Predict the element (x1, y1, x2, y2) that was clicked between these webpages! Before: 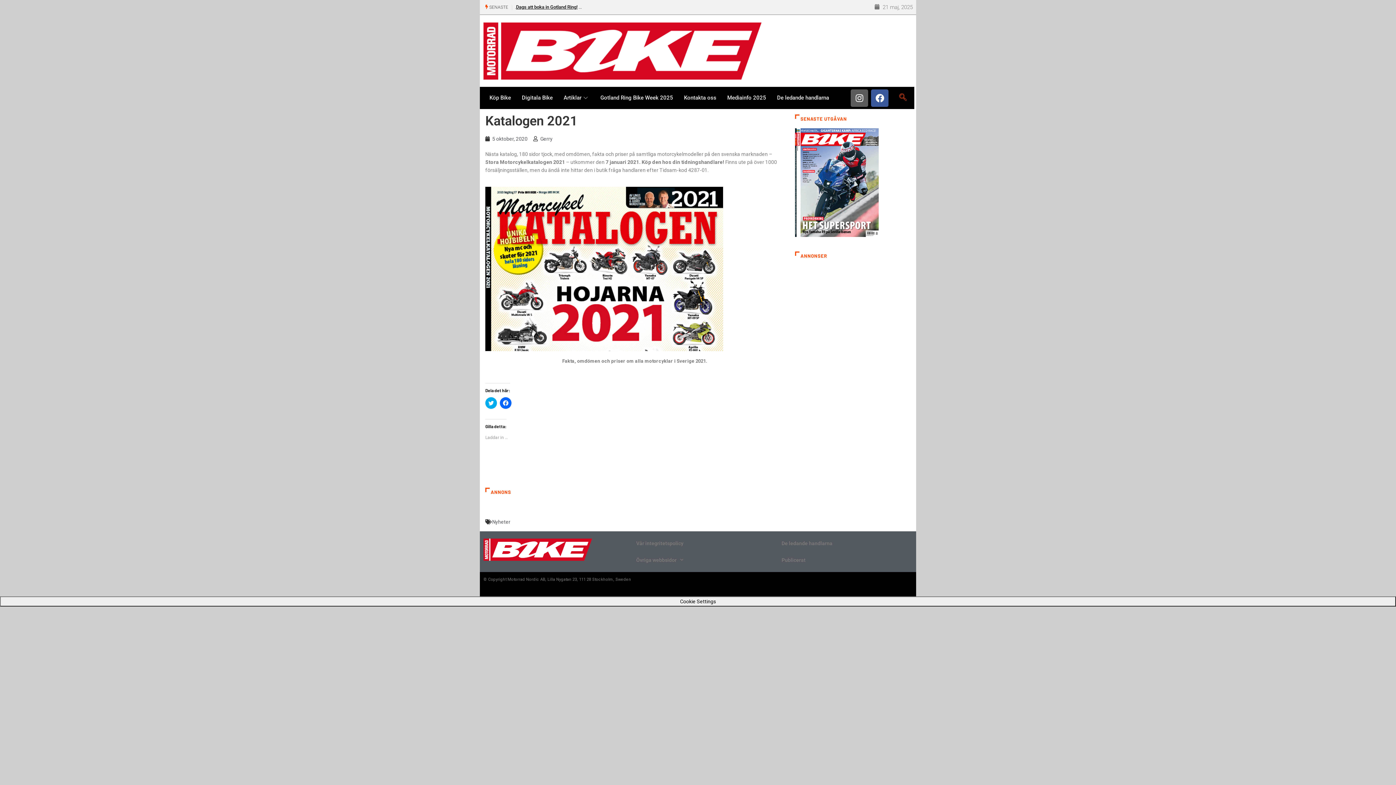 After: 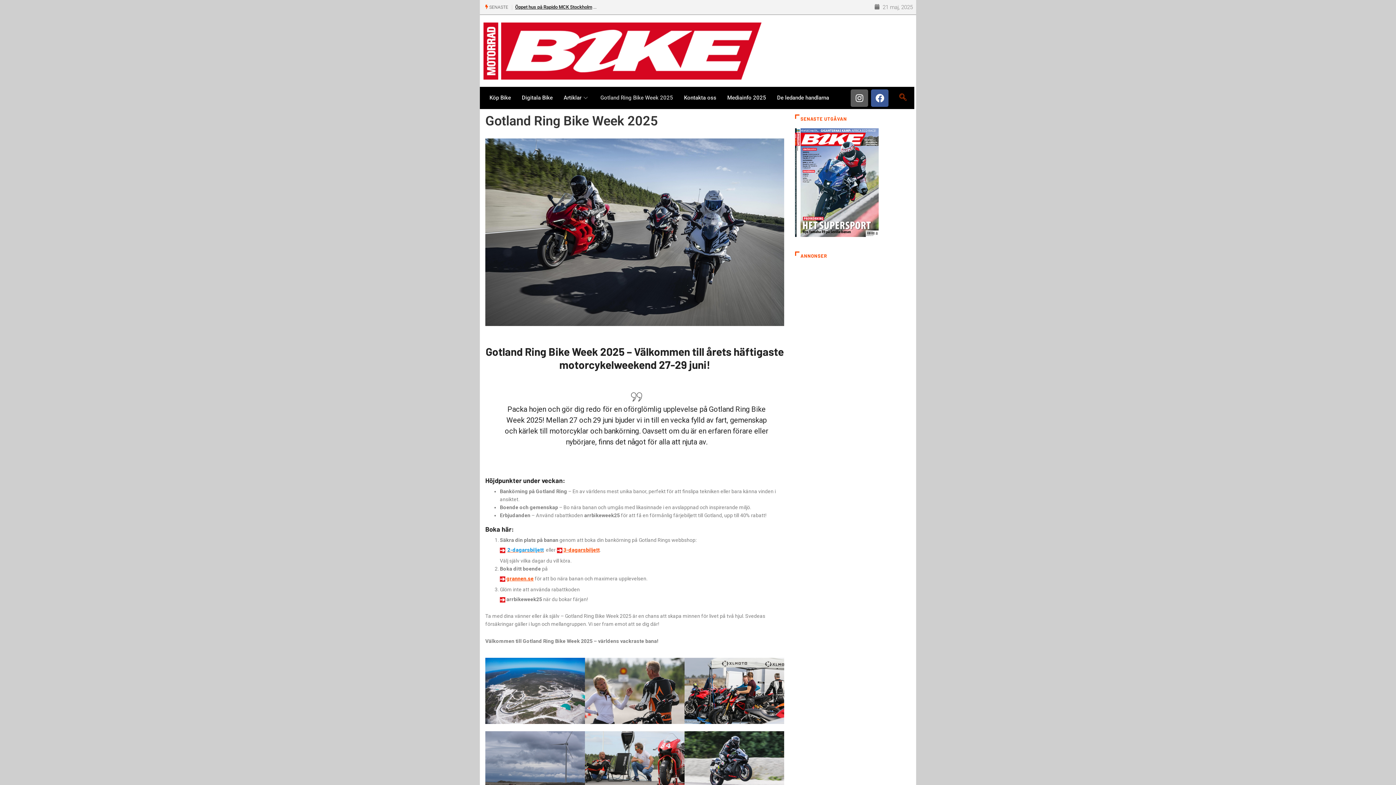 Action: label: Gotland Ring Bike Week 2025 bbox: (595, 86, 678, 108)